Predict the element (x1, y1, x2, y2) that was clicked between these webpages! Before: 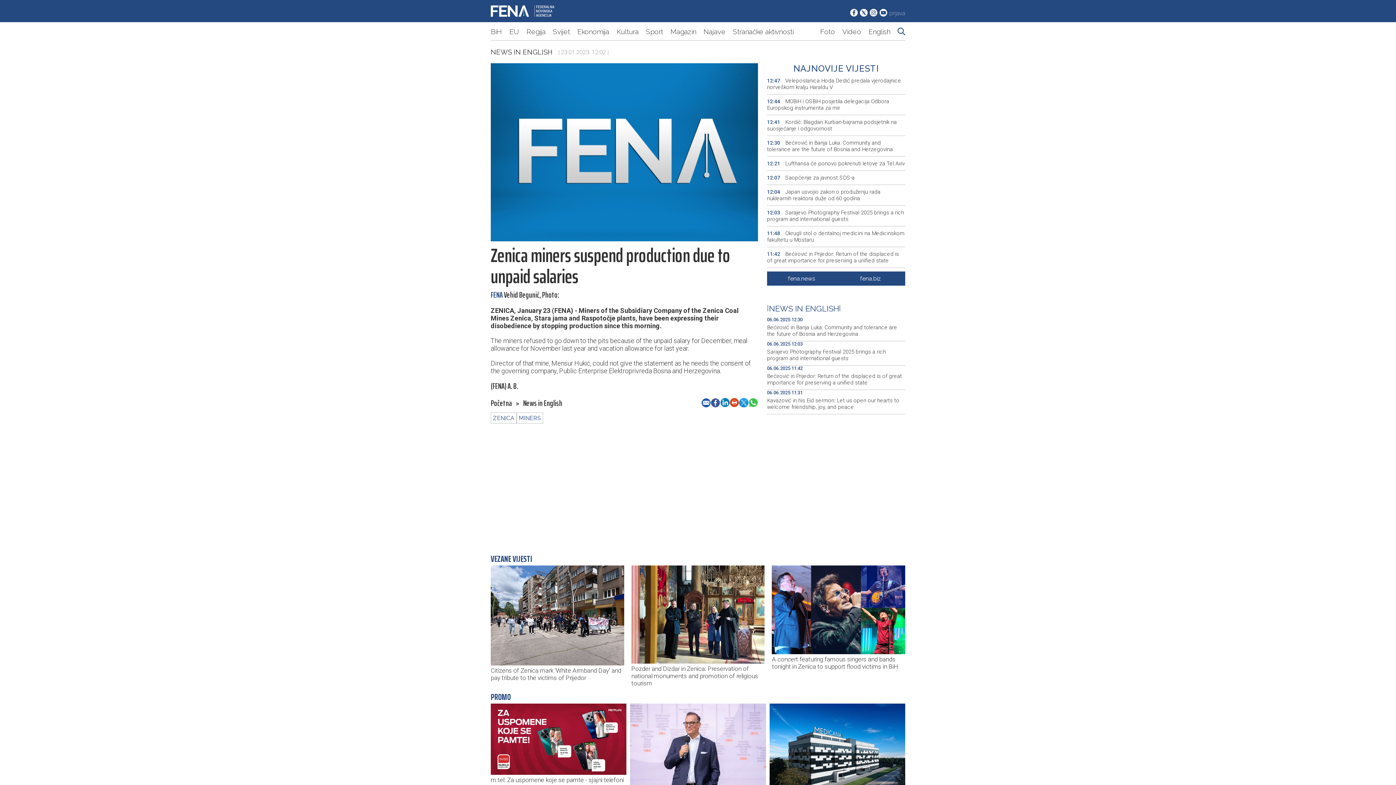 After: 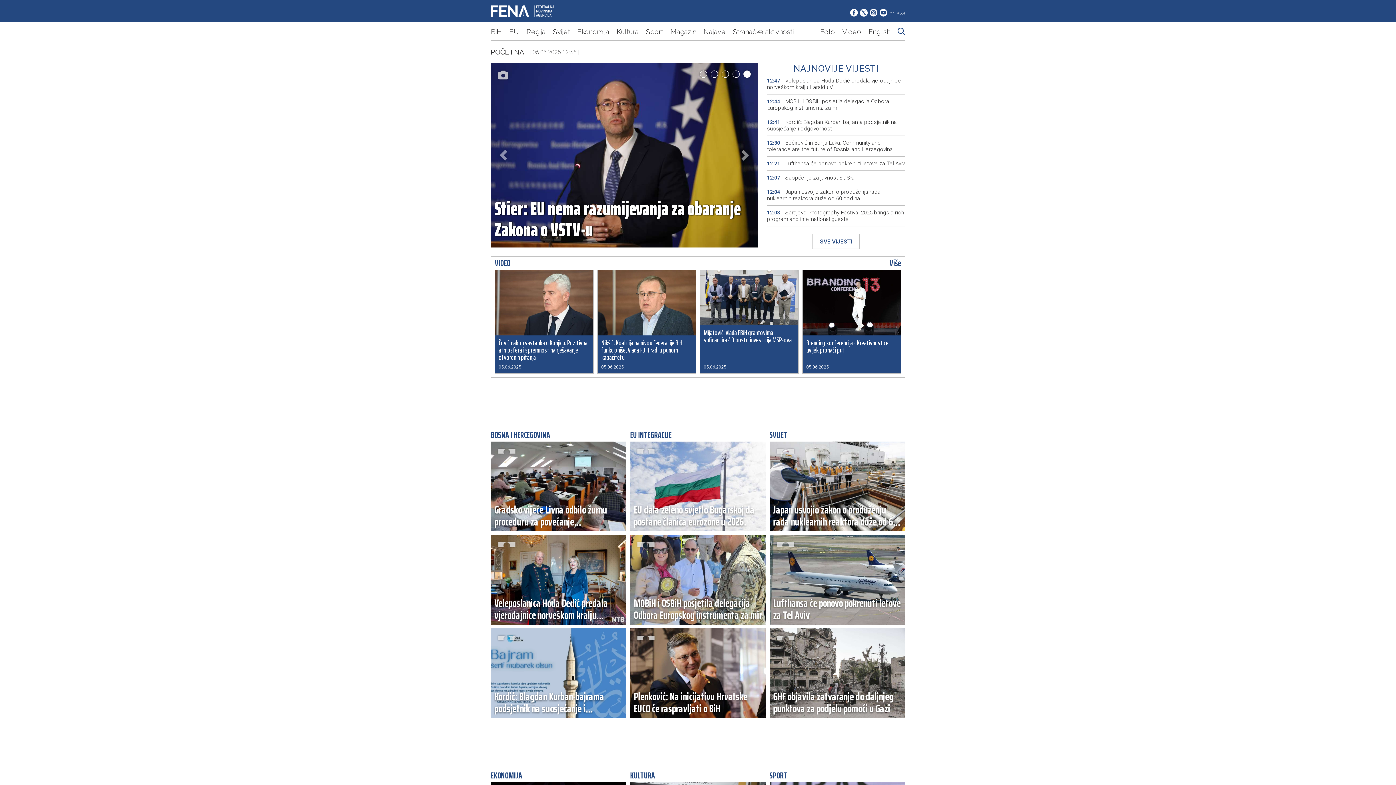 Action: label: Početna bbox: (490, 399, 512, 408)